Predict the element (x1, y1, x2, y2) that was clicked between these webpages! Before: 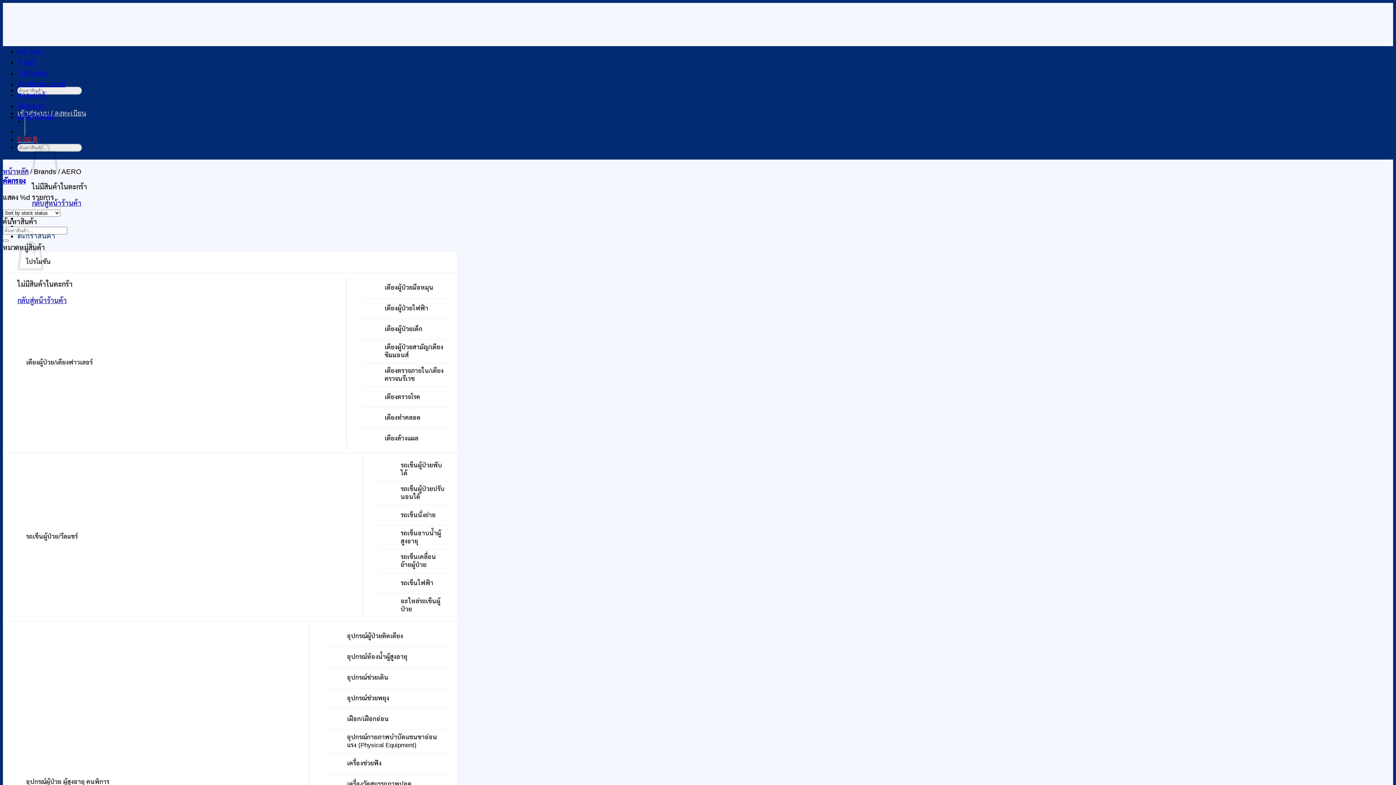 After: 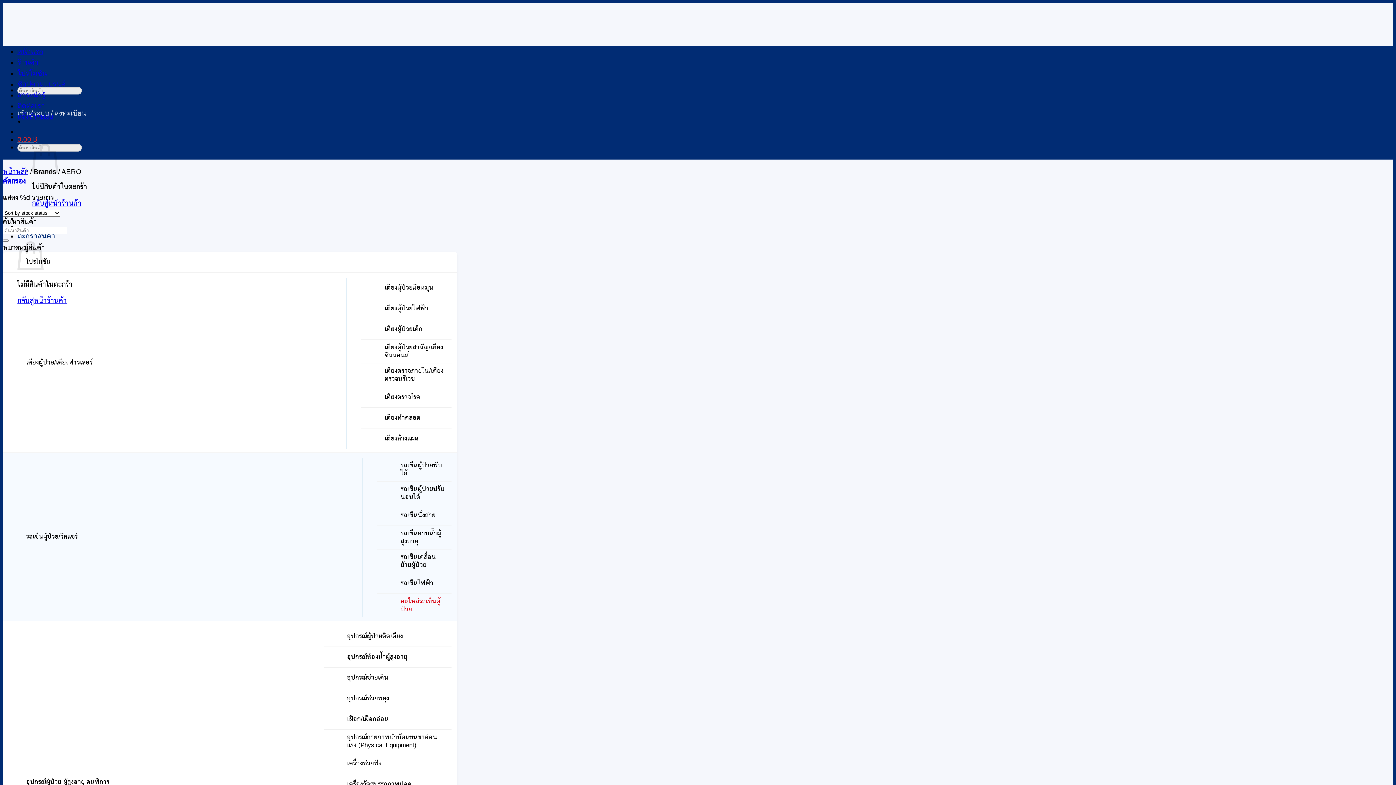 Action: label: อะไหล่รถเข็นผู้ป่วย bbox: (383, 597, 445, 613)